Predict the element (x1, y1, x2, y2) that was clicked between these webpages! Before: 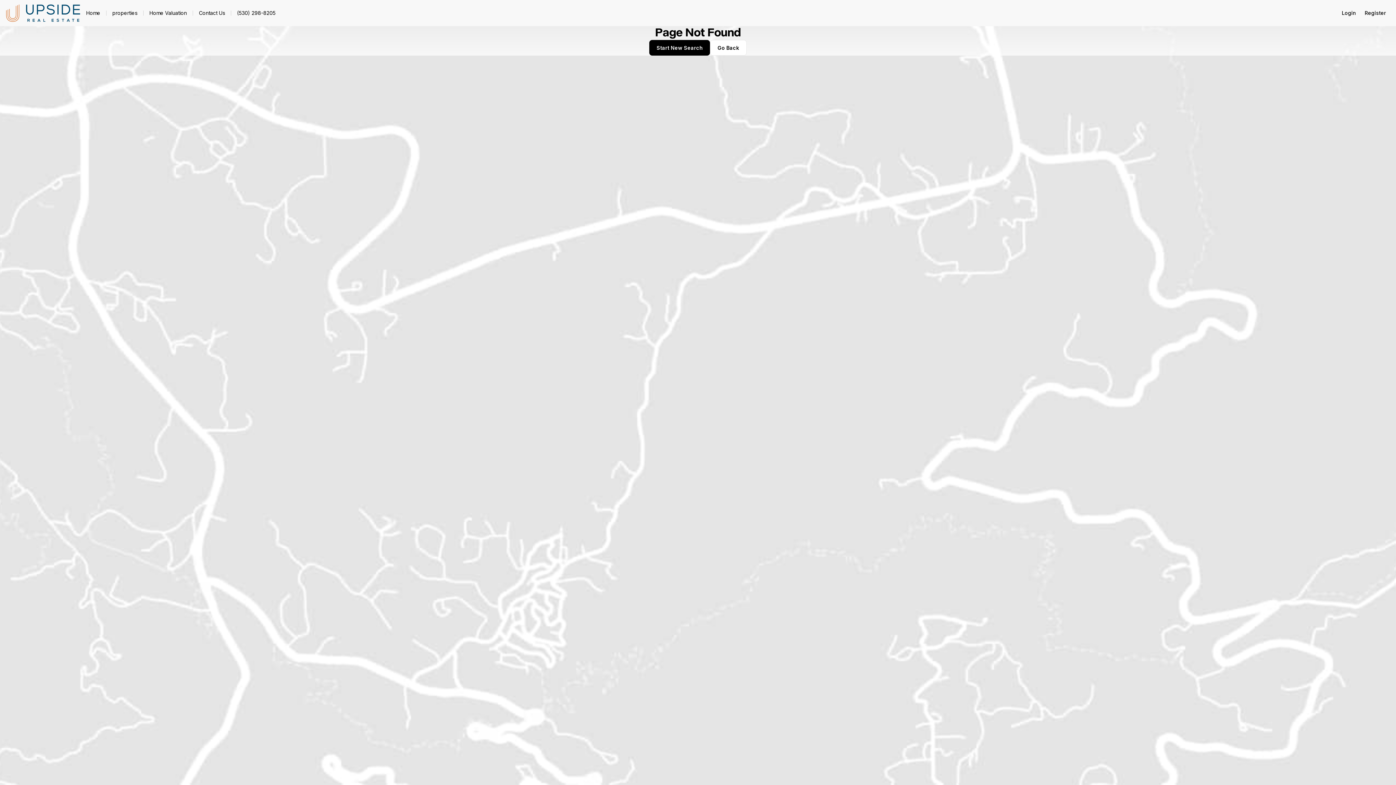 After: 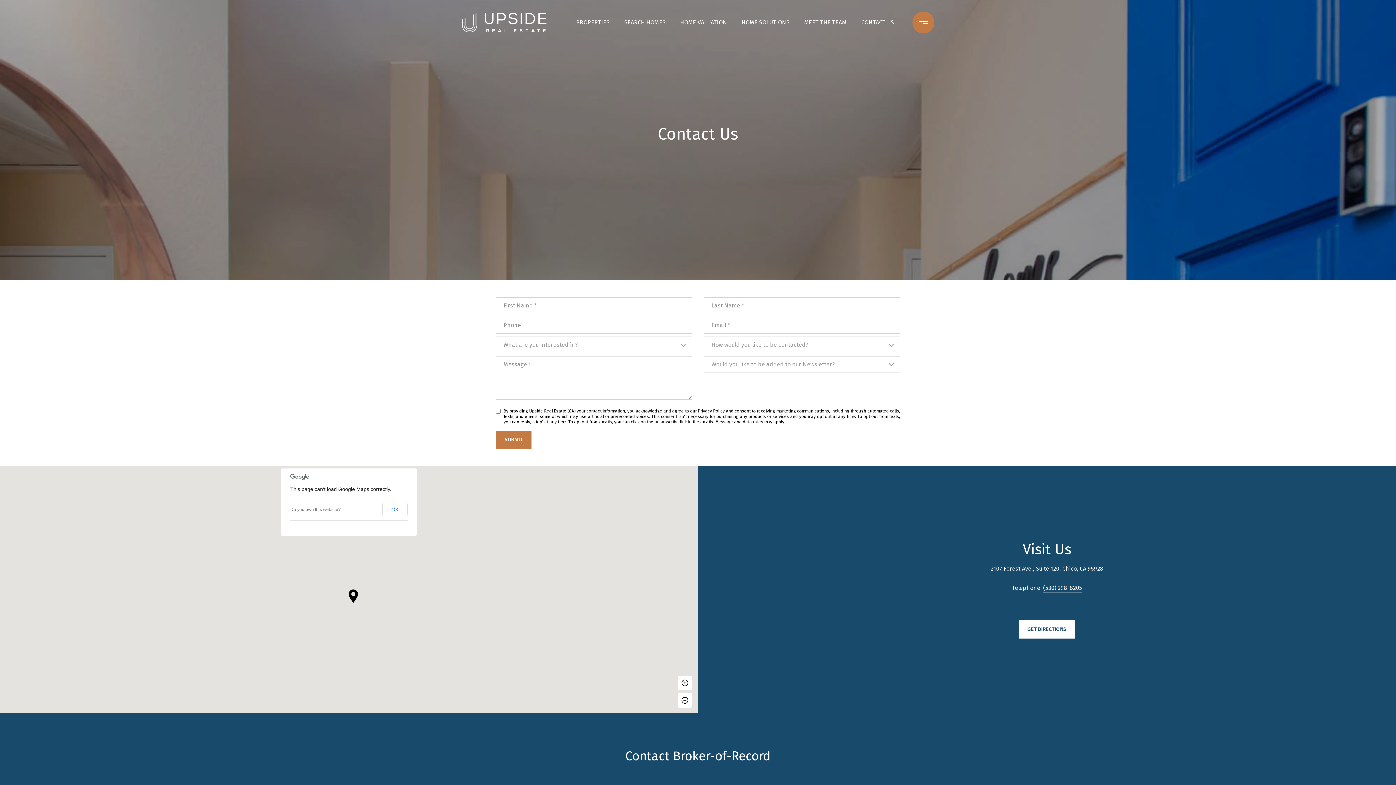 Action: label: Contact Us bbox: (193, 8, 230, 18)